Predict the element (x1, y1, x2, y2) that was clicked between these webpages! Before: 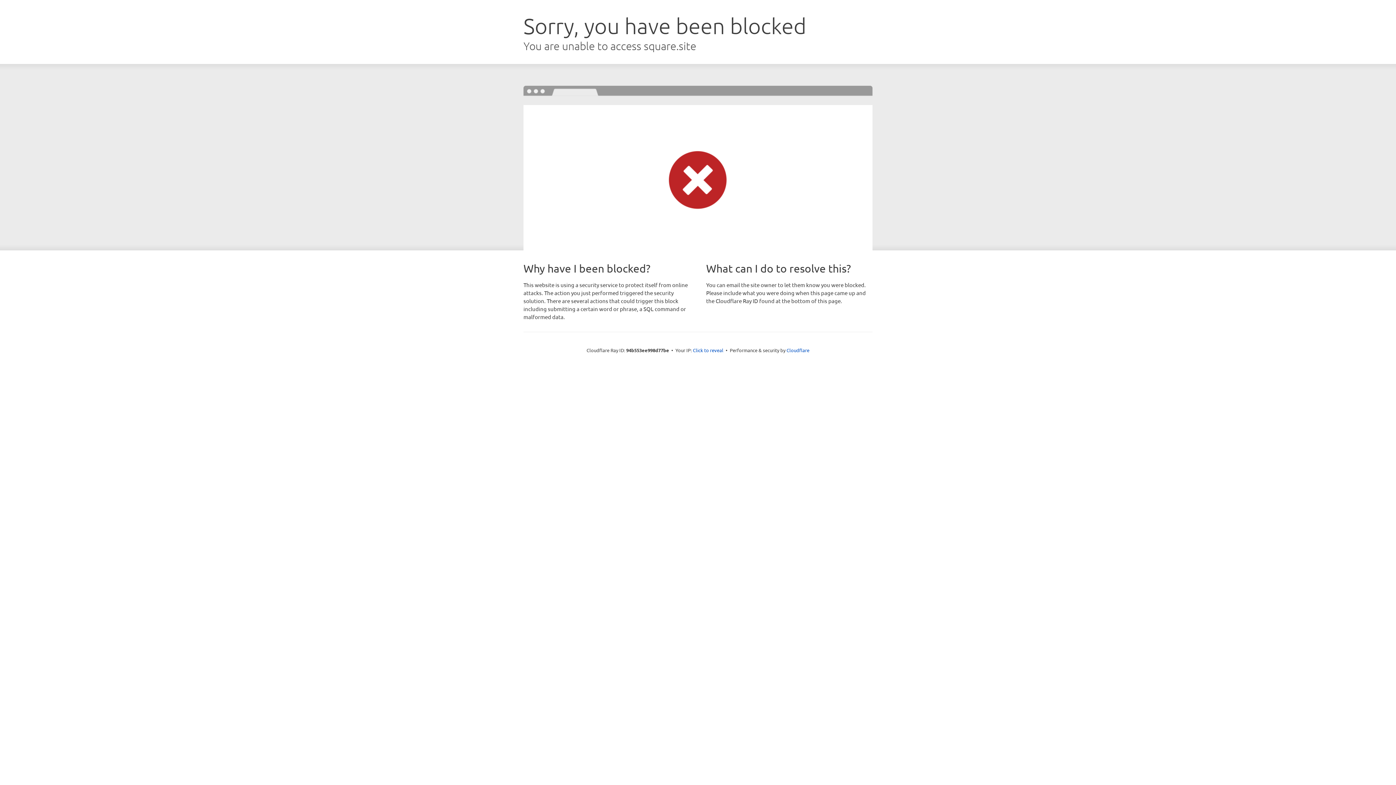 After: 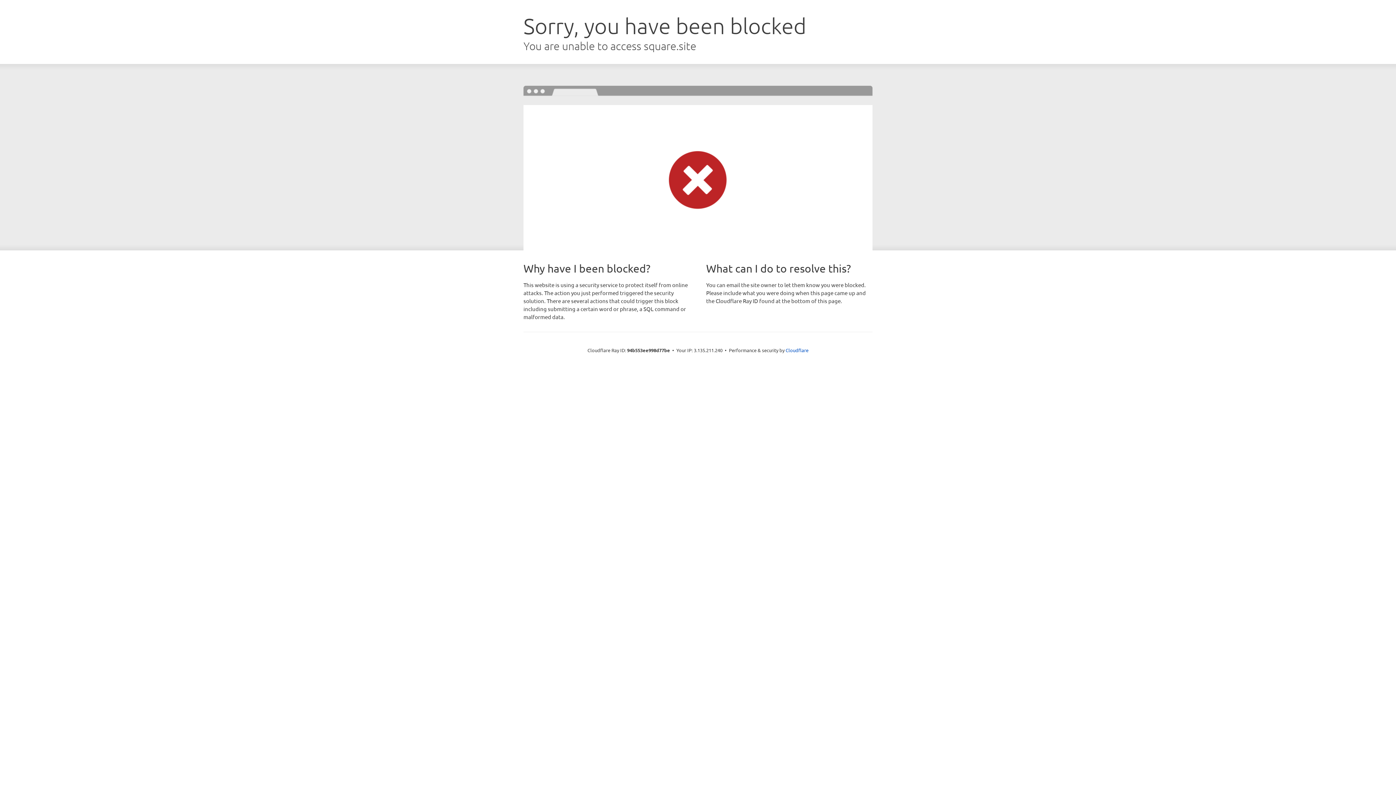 Action: label: Click to reveal bbox: (693, 346, 723, 353)